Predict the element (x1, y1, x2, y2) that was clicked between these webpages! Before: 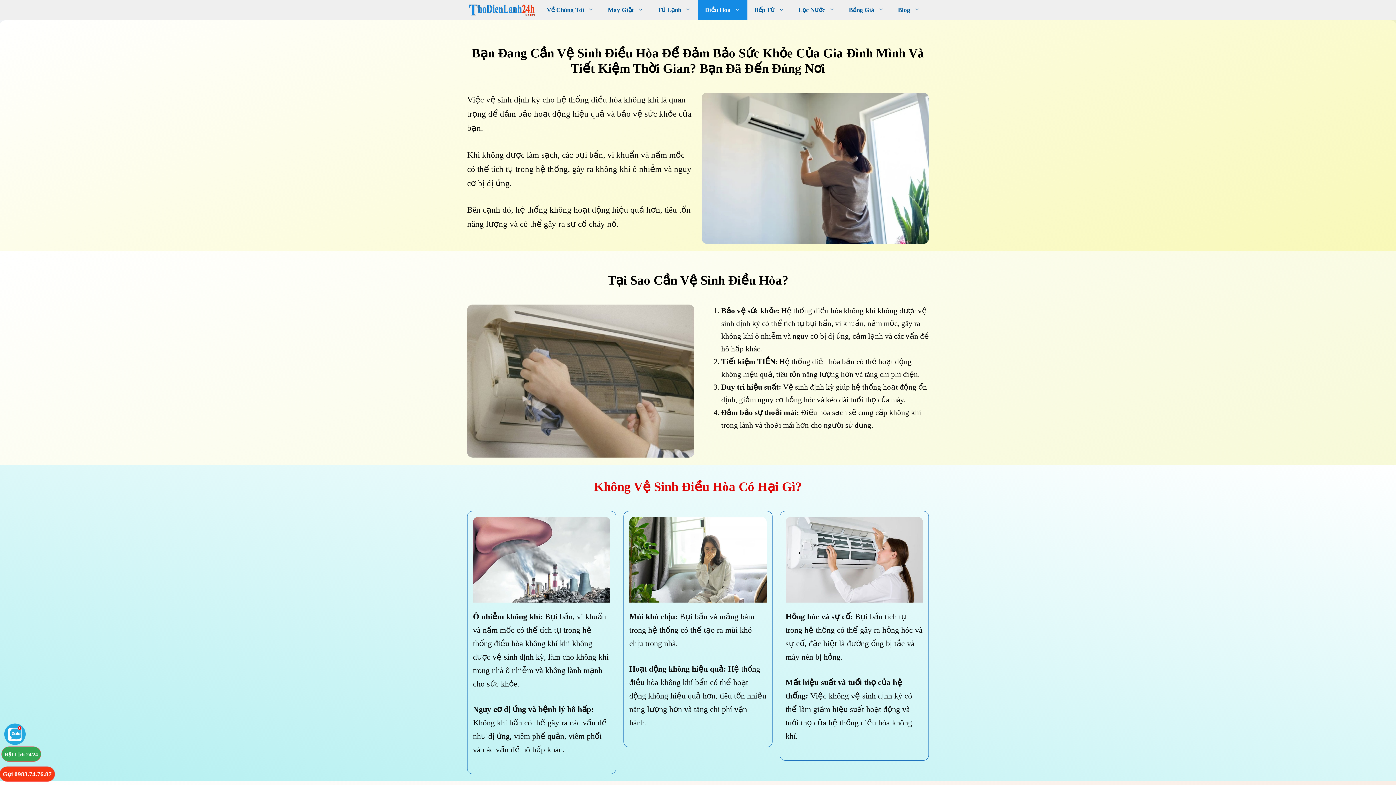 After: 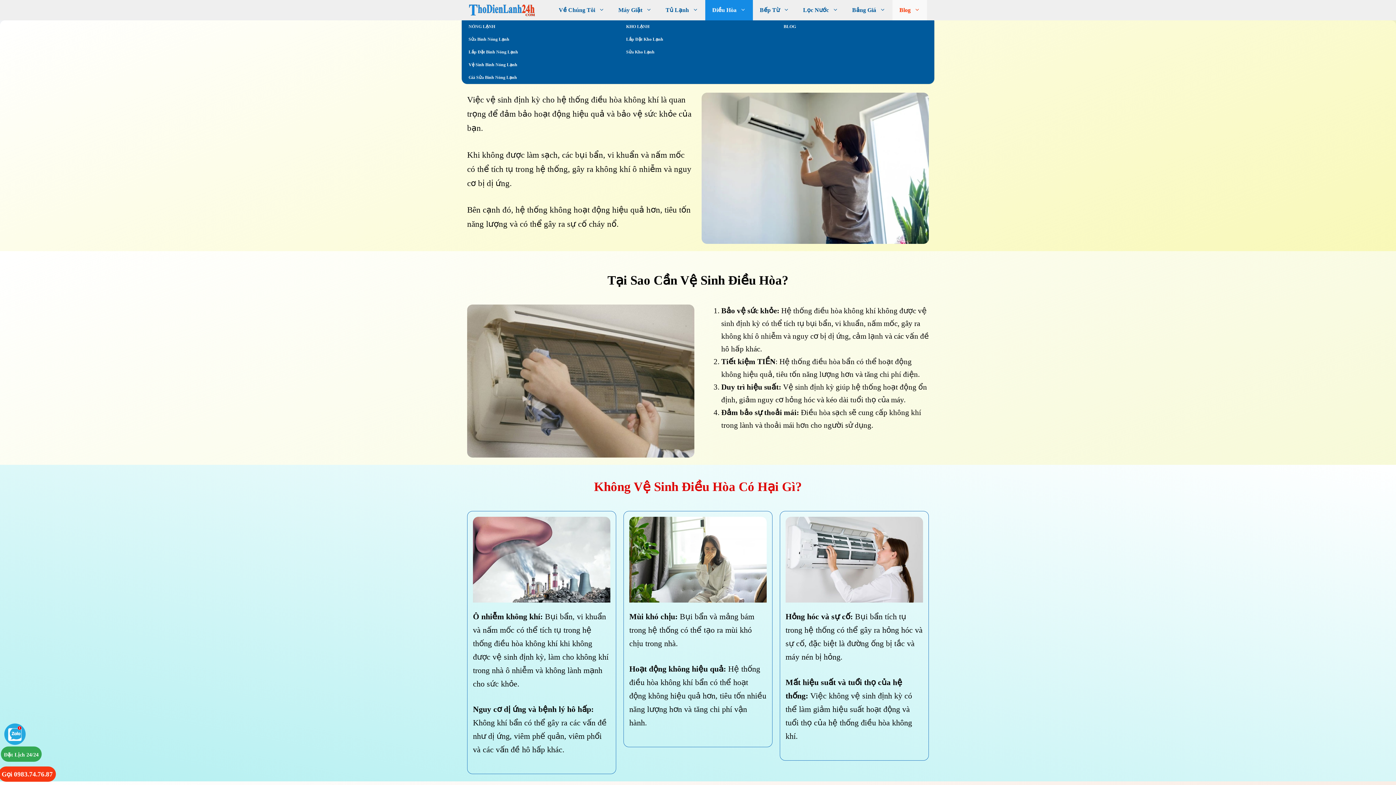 Action: bbox: (891, 0, 927, 20) label: Blog